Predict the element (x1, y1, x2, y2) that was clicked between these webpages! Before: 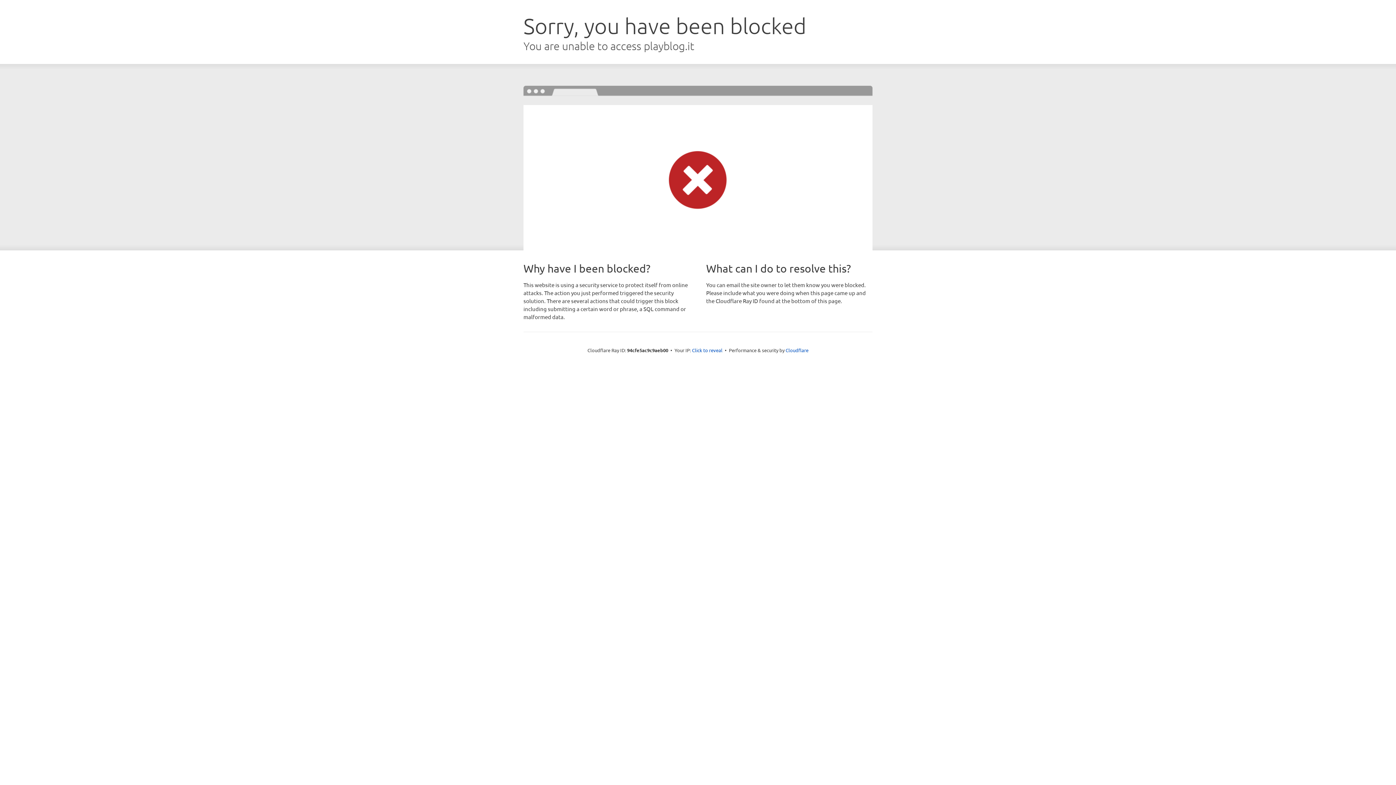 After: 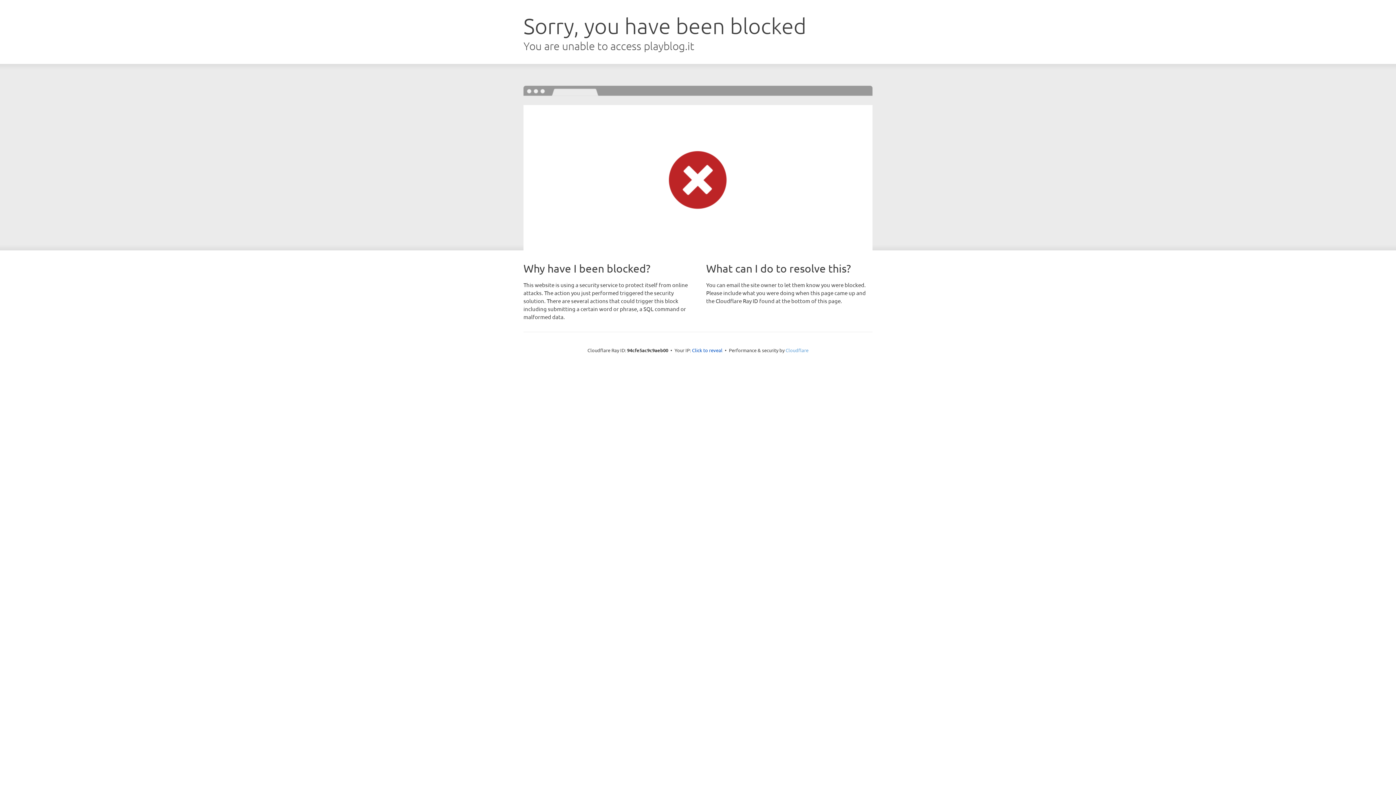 Action: label: Cloudflare bbox: (785, 347, 808, 353)